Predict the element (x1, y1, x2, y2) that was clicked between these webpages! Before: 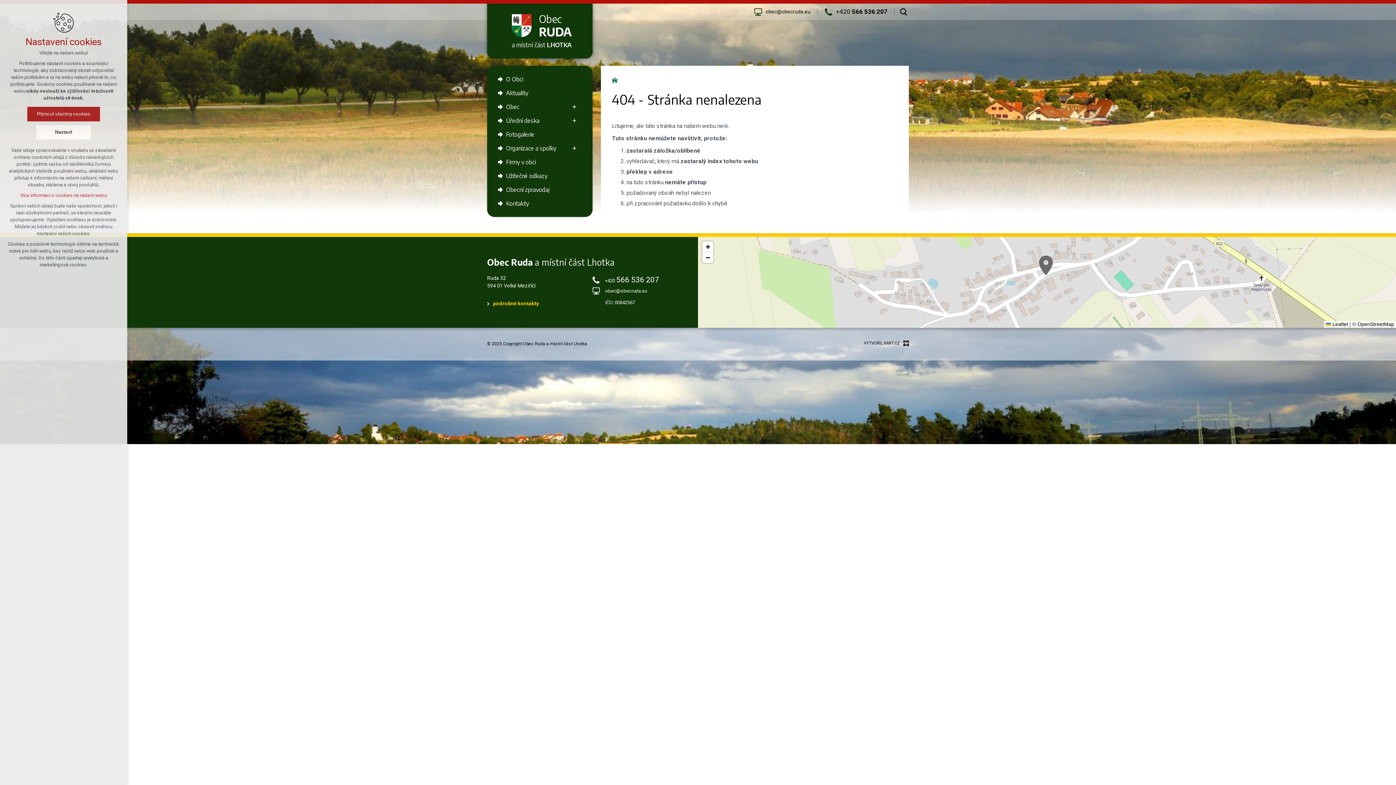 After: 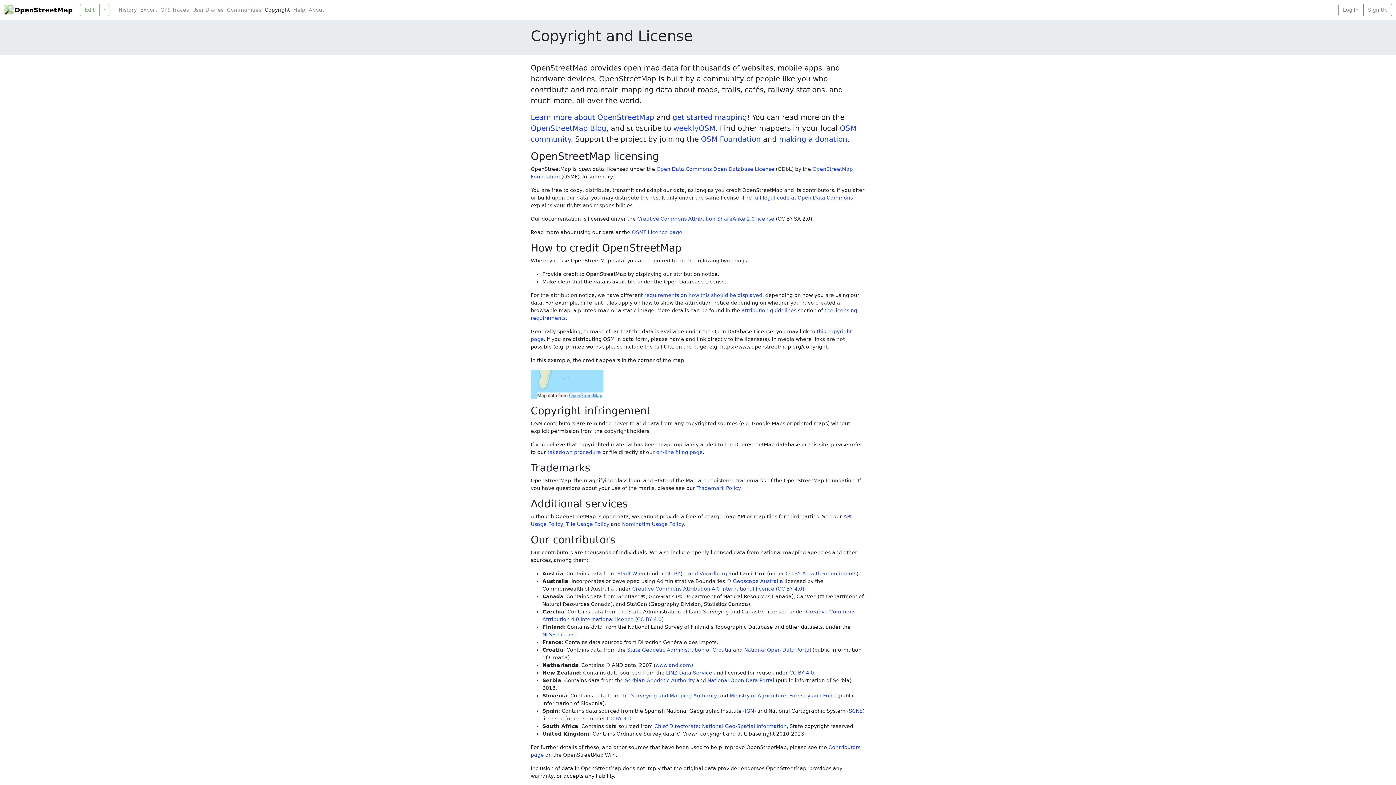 Action: label: © OpenStreetMap bbox: (1352, 321, 1394, 327)